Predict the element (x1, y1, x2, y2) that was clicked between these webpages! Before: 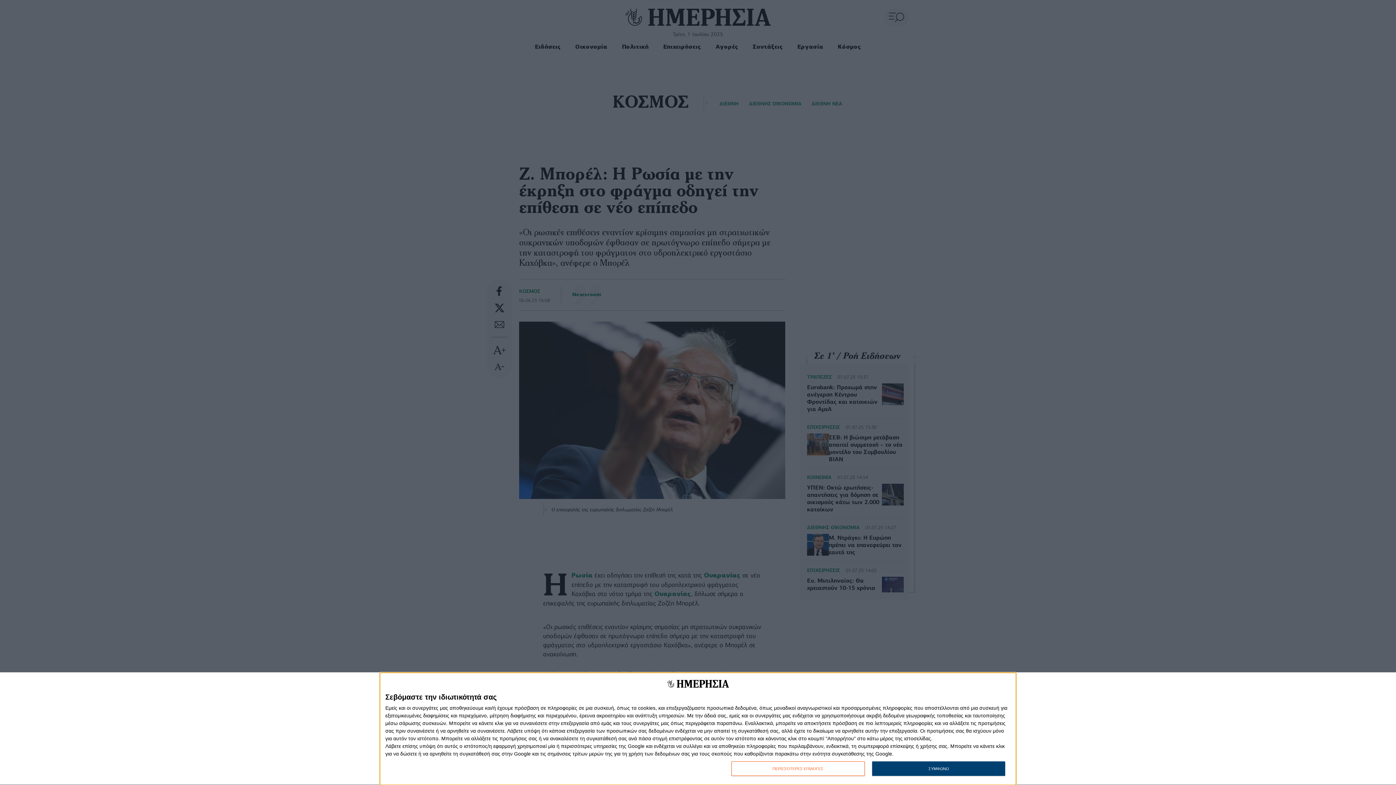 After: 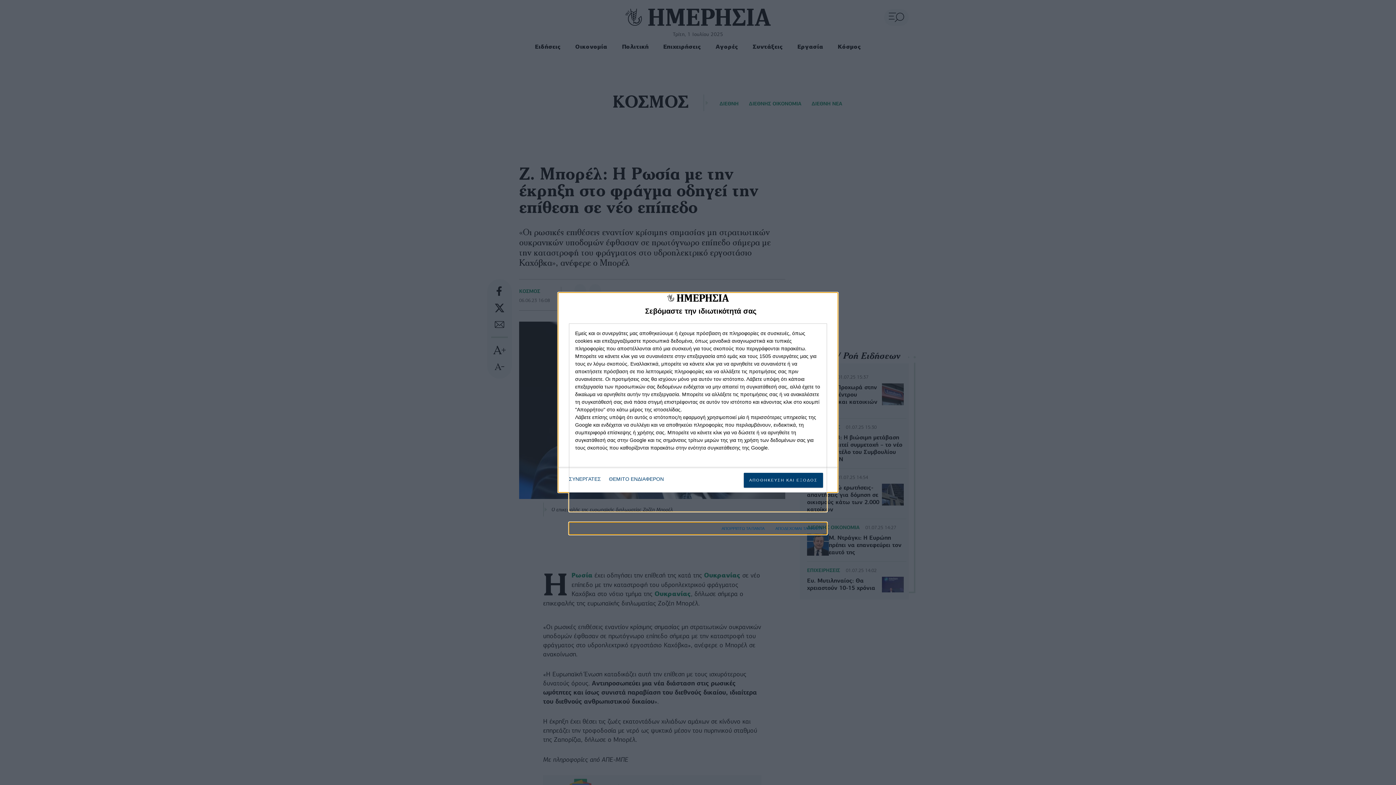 Action: bbox: (731, 761, 864, 776) label: ΠΕΡΙΣΣΟΤΕΡΕΣ ΕΠΙΛΟΓΕΣ